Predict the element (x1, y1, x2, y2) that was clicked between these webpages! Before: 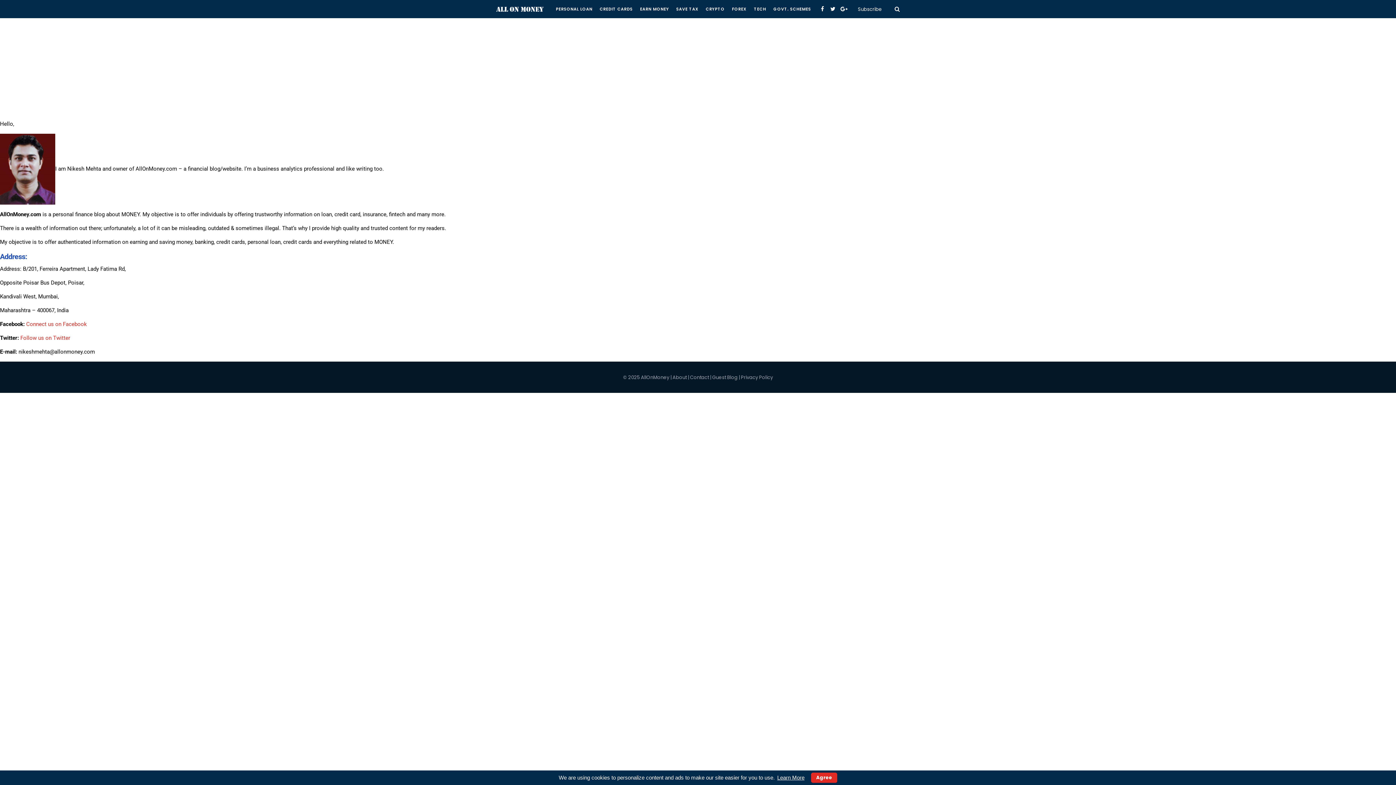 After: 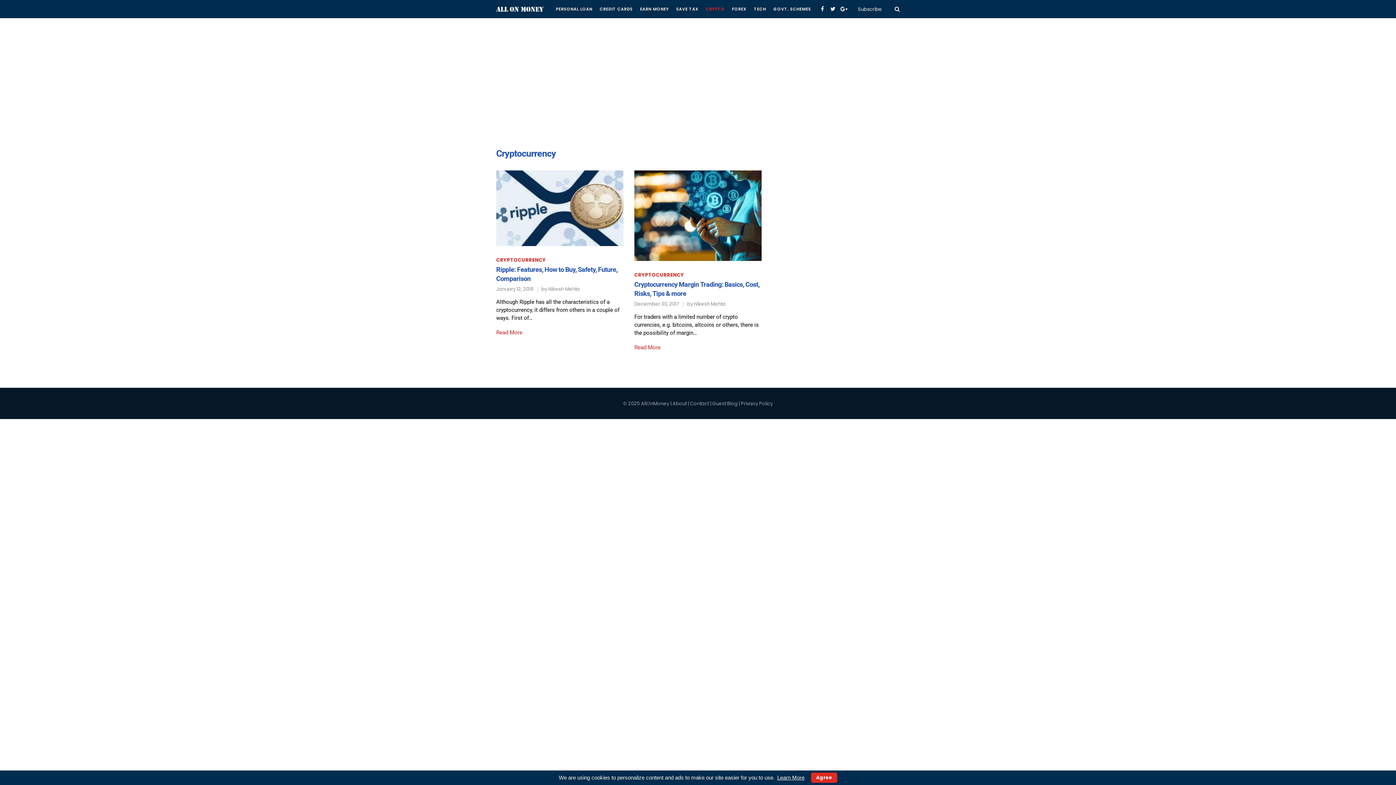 Action: bbox: (702, 0, 728, 18) label: CRYPTO